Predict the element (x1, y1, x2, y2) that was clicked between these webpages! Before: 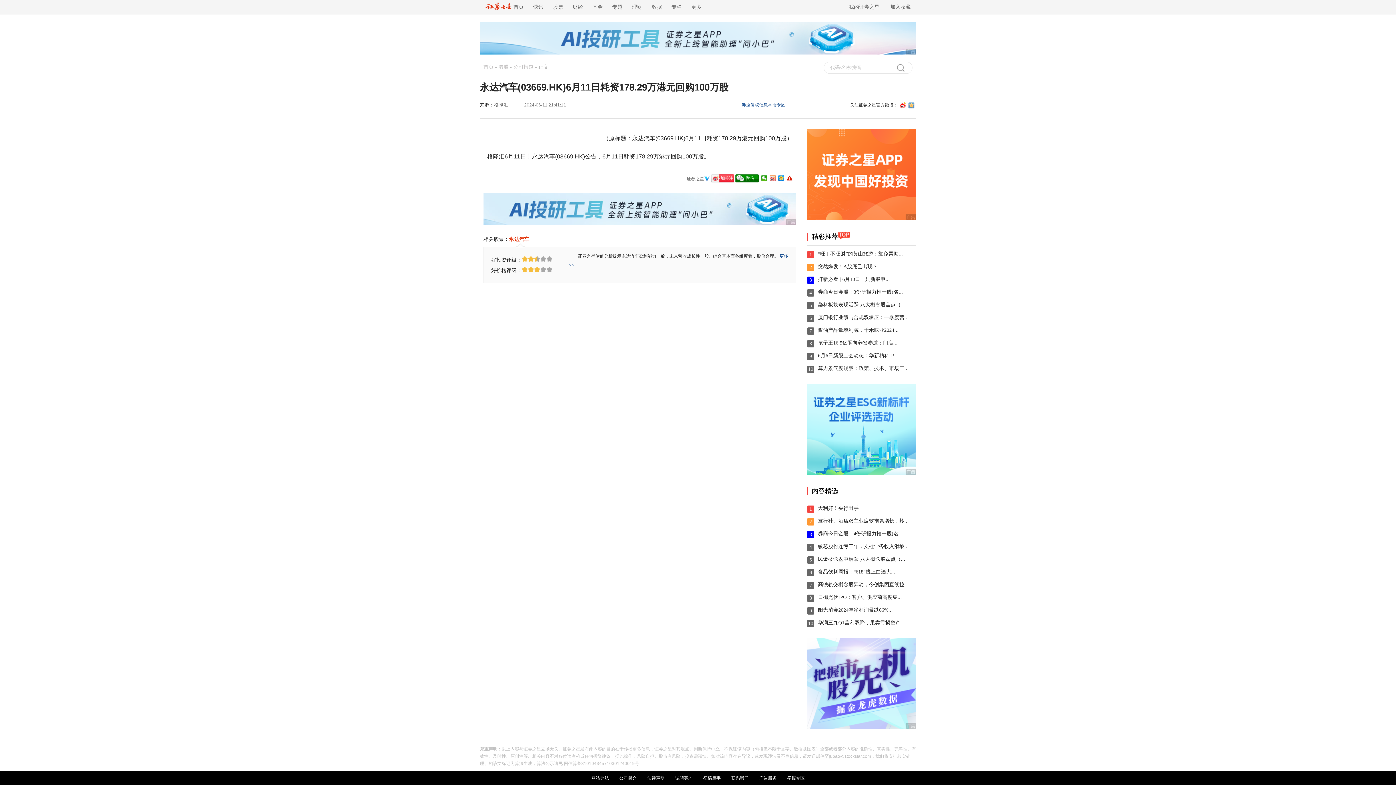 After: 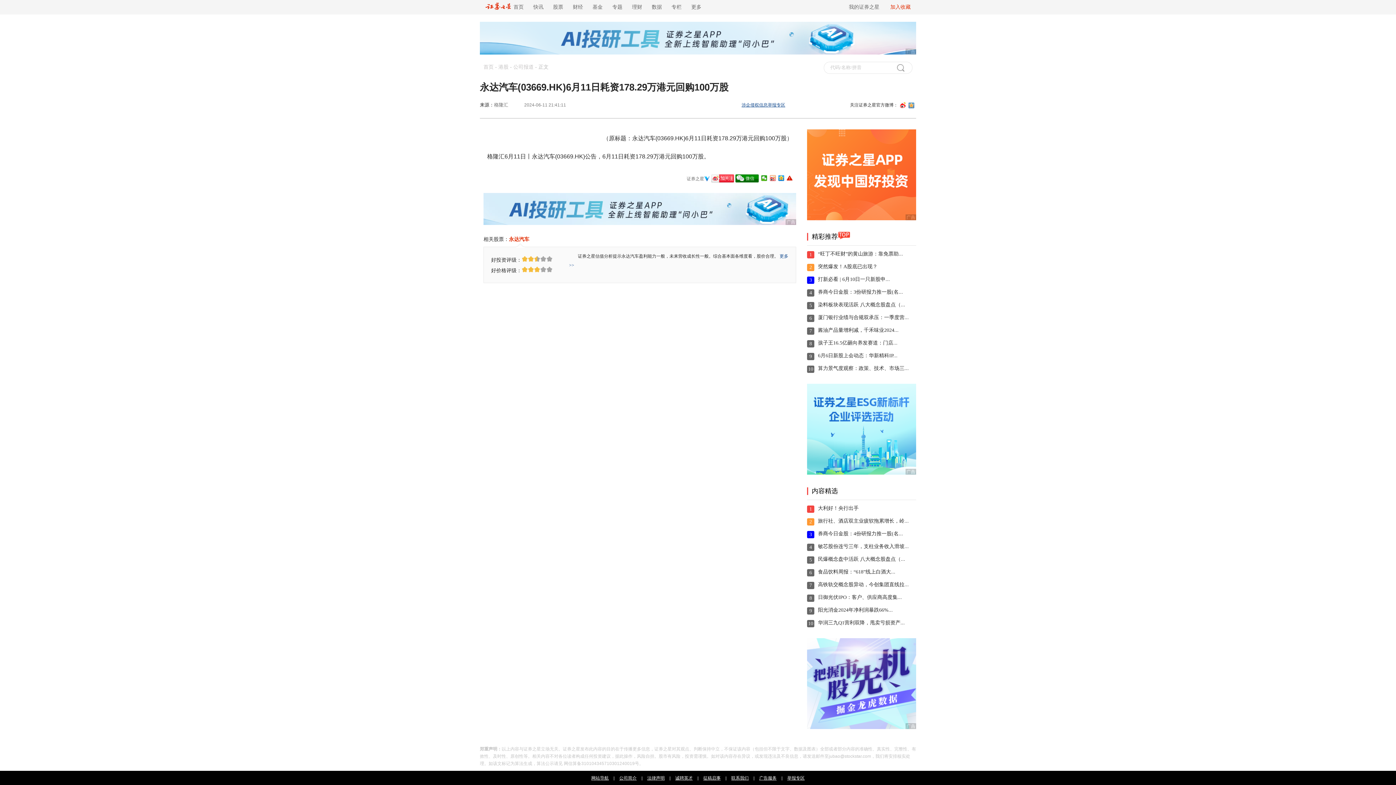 Action: bbox: (890, 0, 910, 14) label: 加入收藏